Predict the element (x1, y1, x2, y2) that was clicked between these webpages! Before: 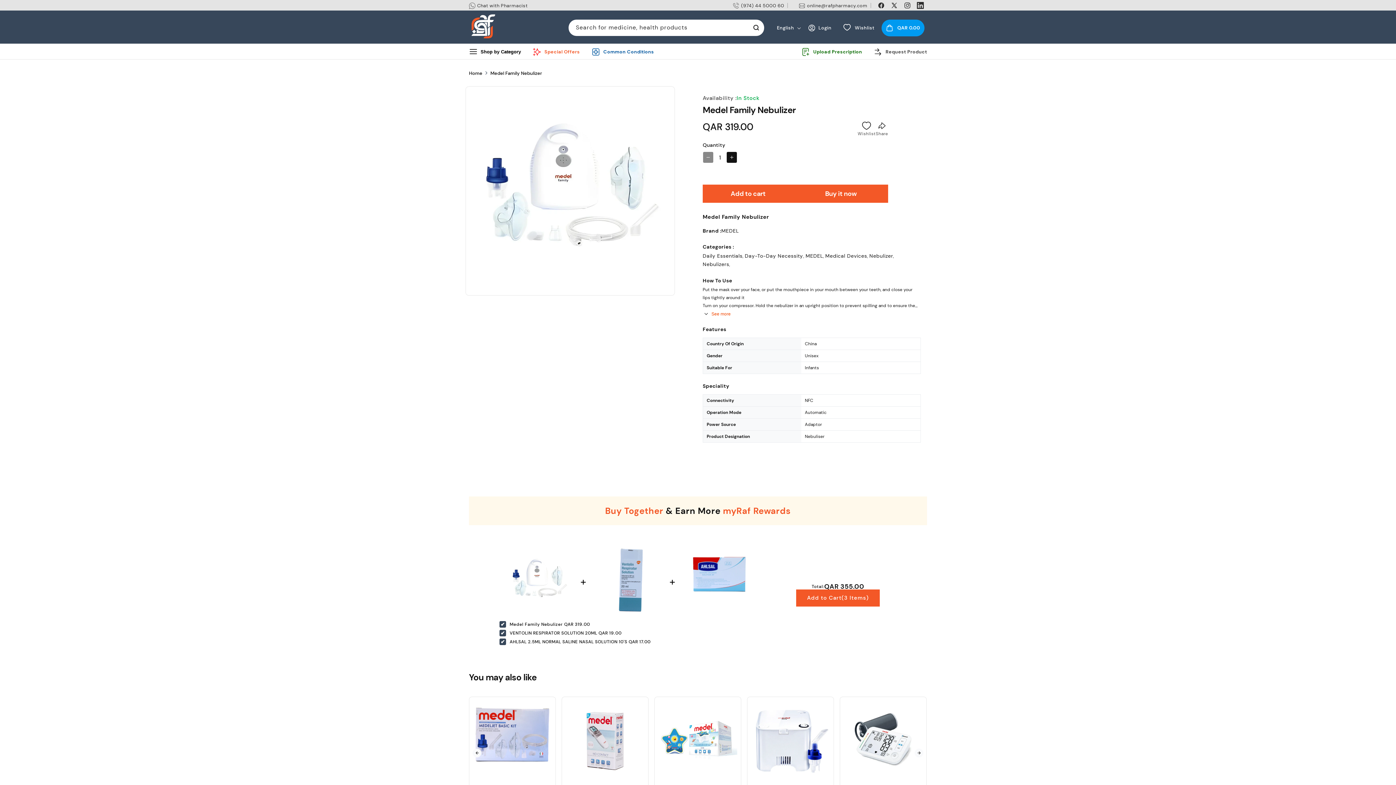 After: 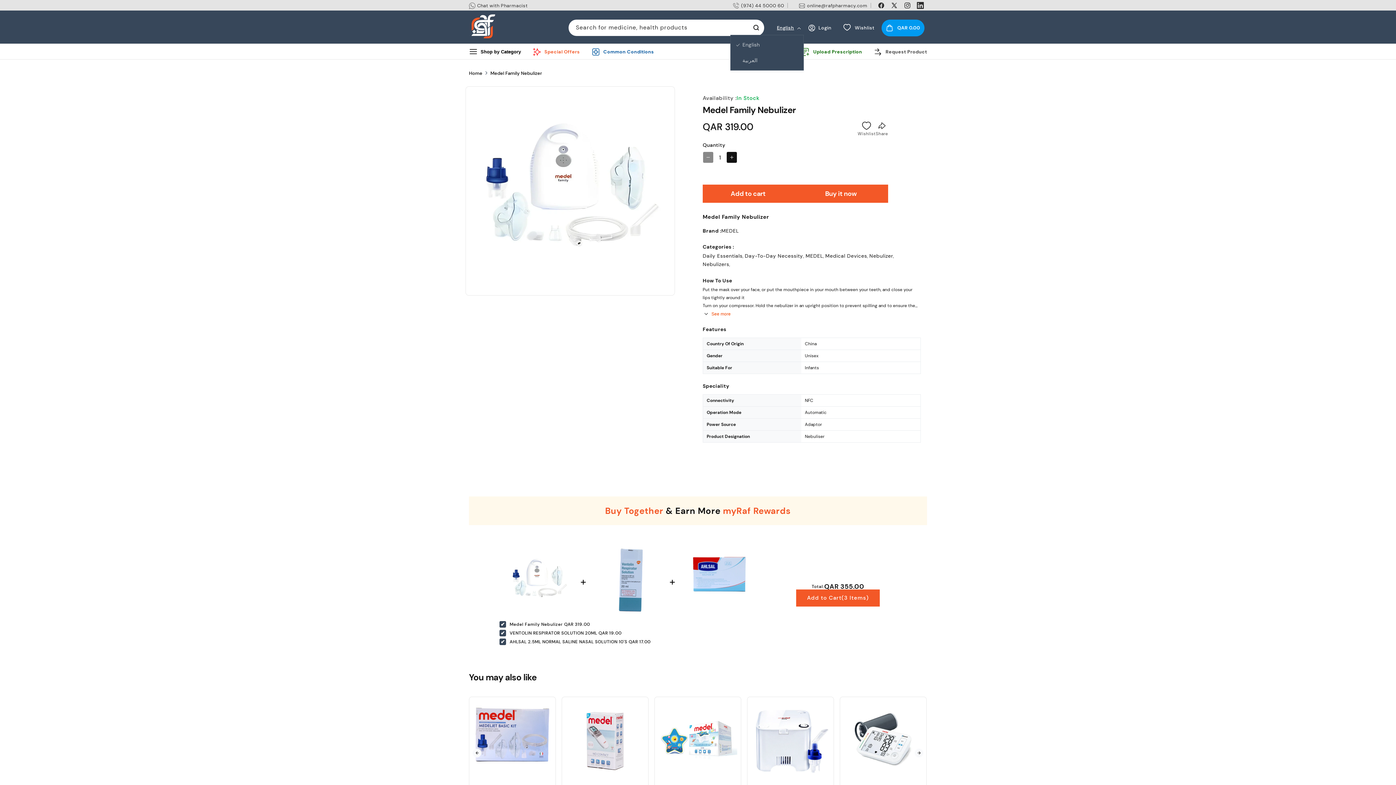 Action: bbox: (772, 20, 804, 34) label: English